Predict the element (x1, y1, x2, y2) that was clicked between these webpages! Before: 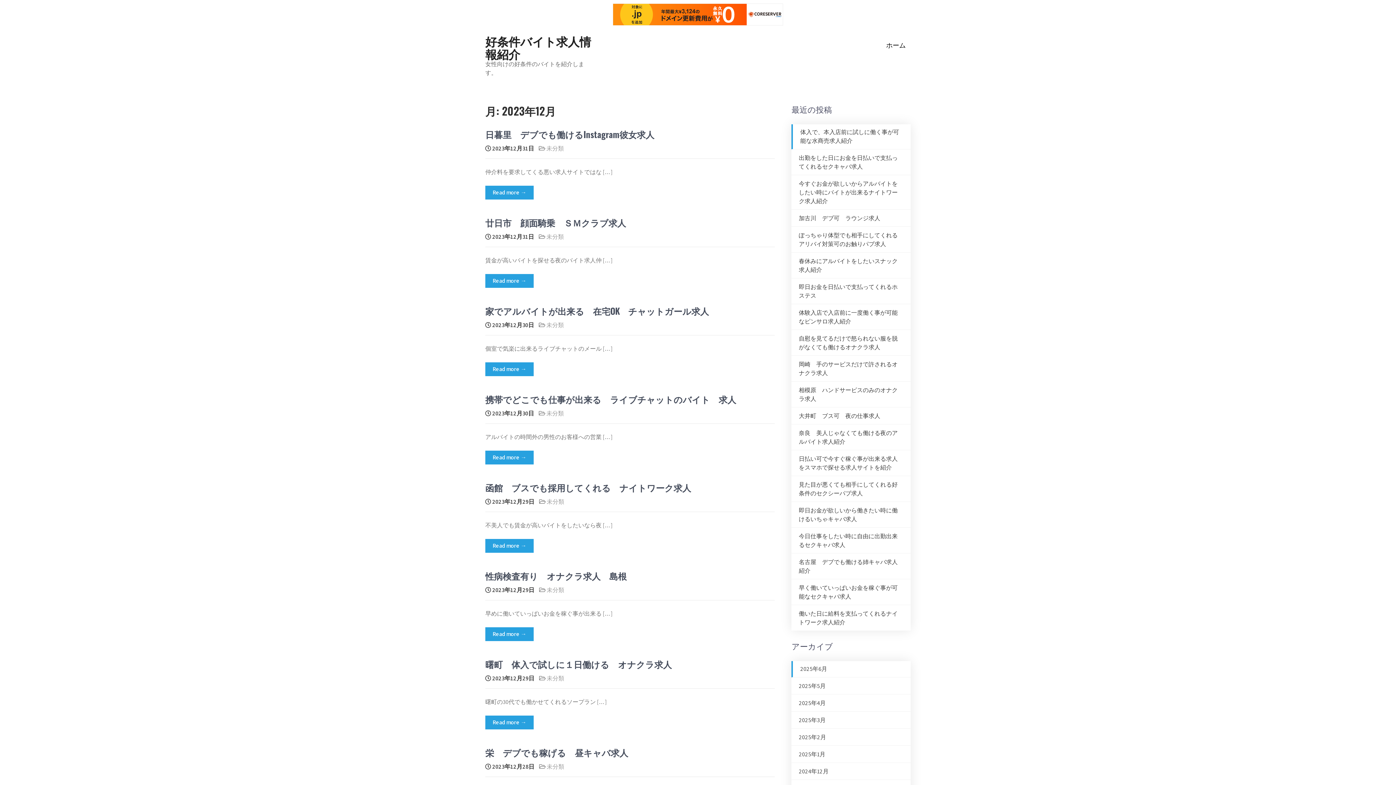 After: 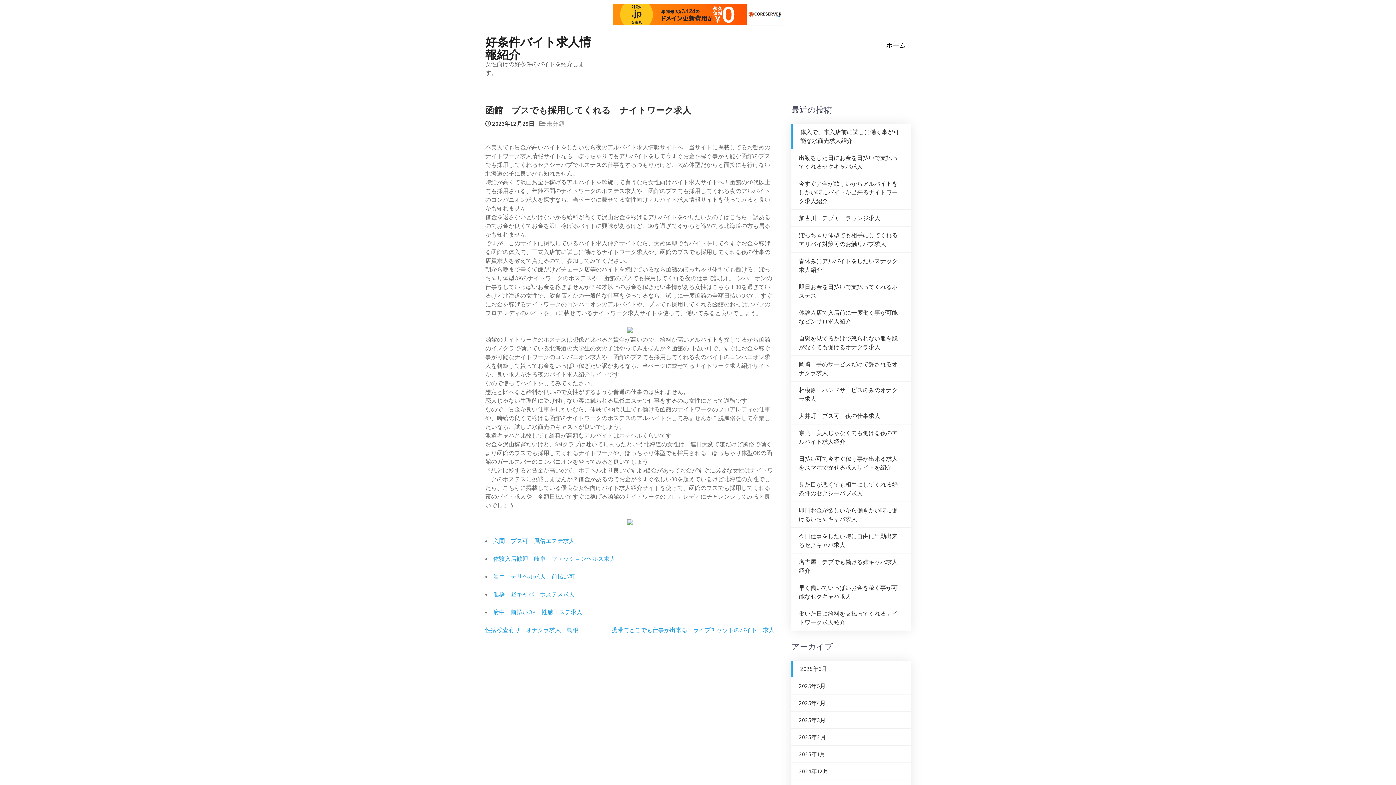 Action: label: Read more → bbox: (485, 539, 533, 553)